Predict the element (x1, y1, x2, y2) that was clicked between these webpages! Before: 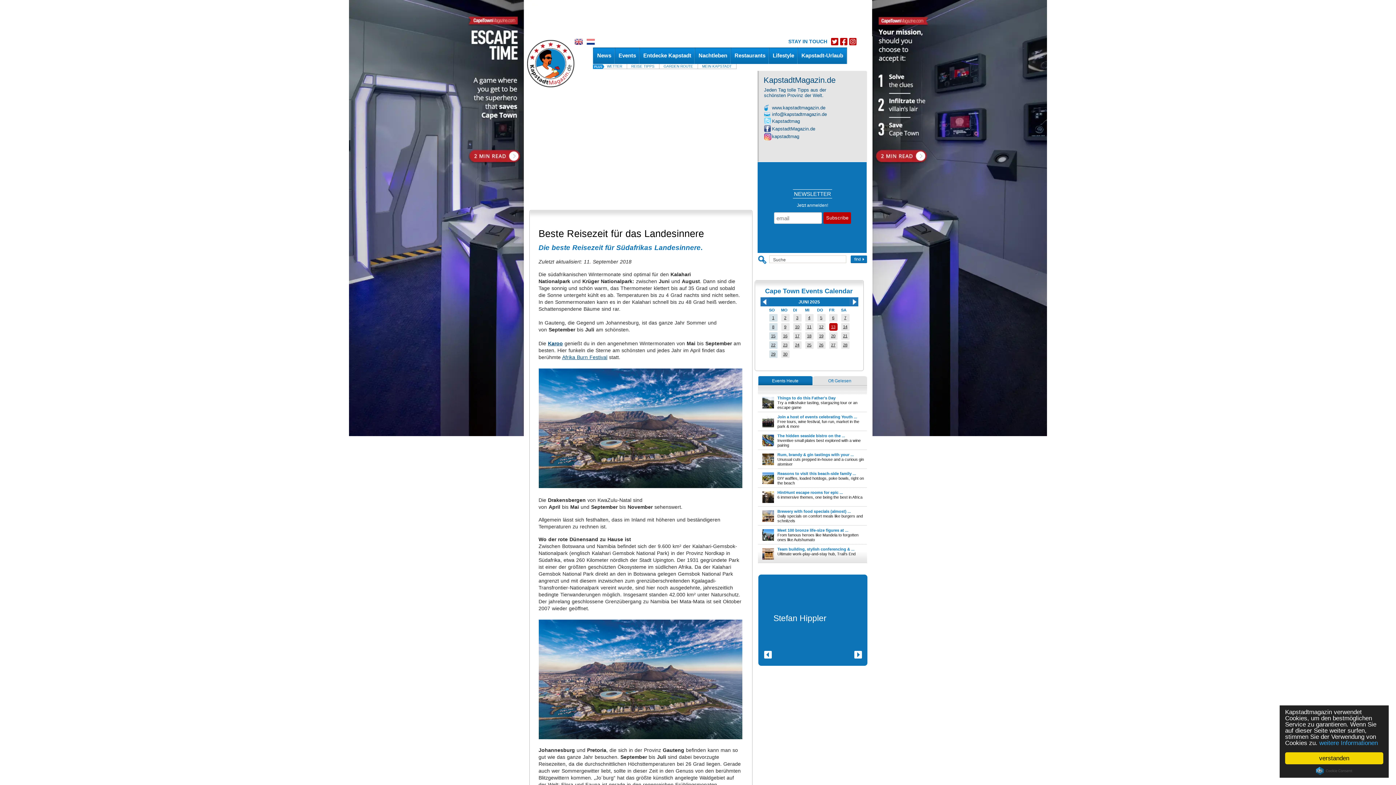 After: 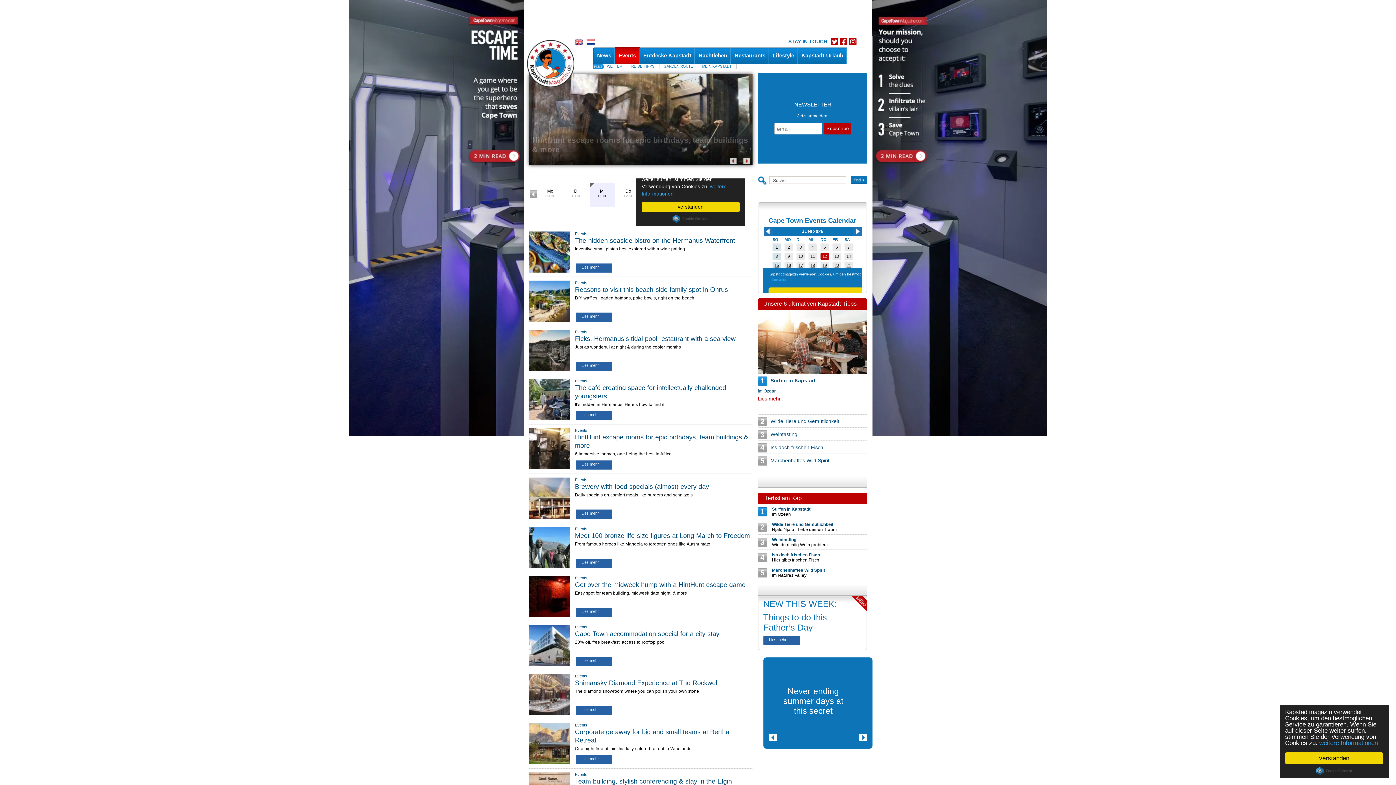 Action: label: 11 bbox: (807, 324, 811, 329)